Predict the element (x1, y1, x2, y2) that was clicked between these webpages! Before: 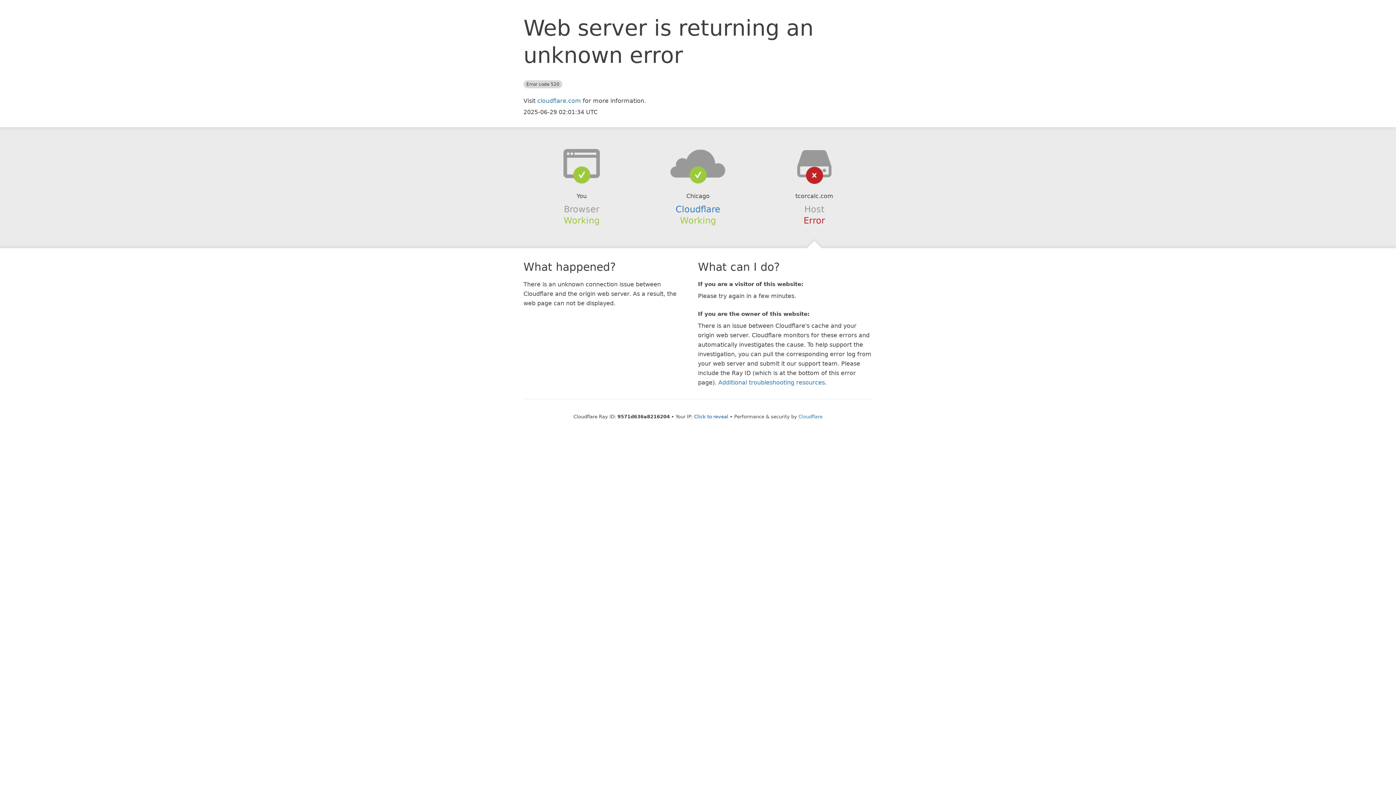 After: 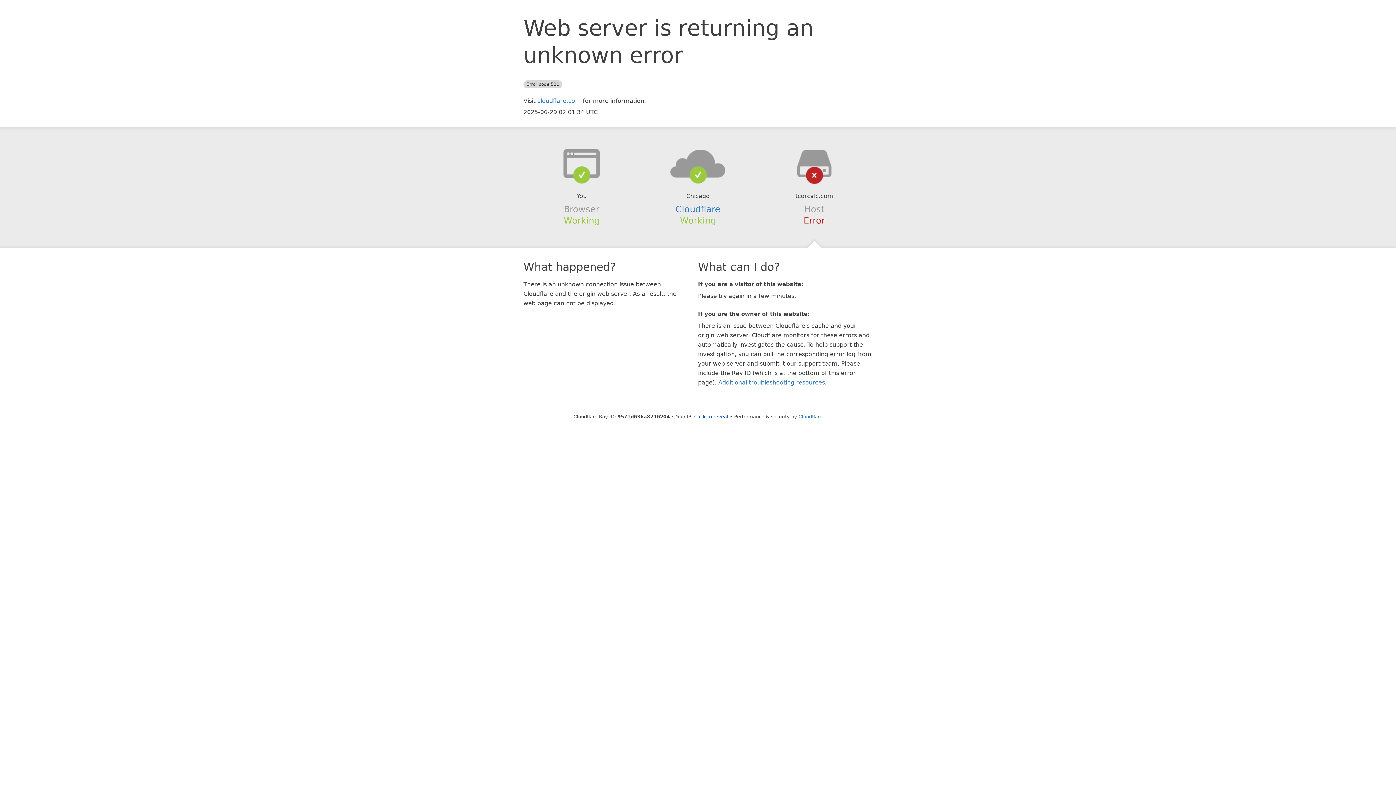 Action: bbox: (639, 148, 756, 178)